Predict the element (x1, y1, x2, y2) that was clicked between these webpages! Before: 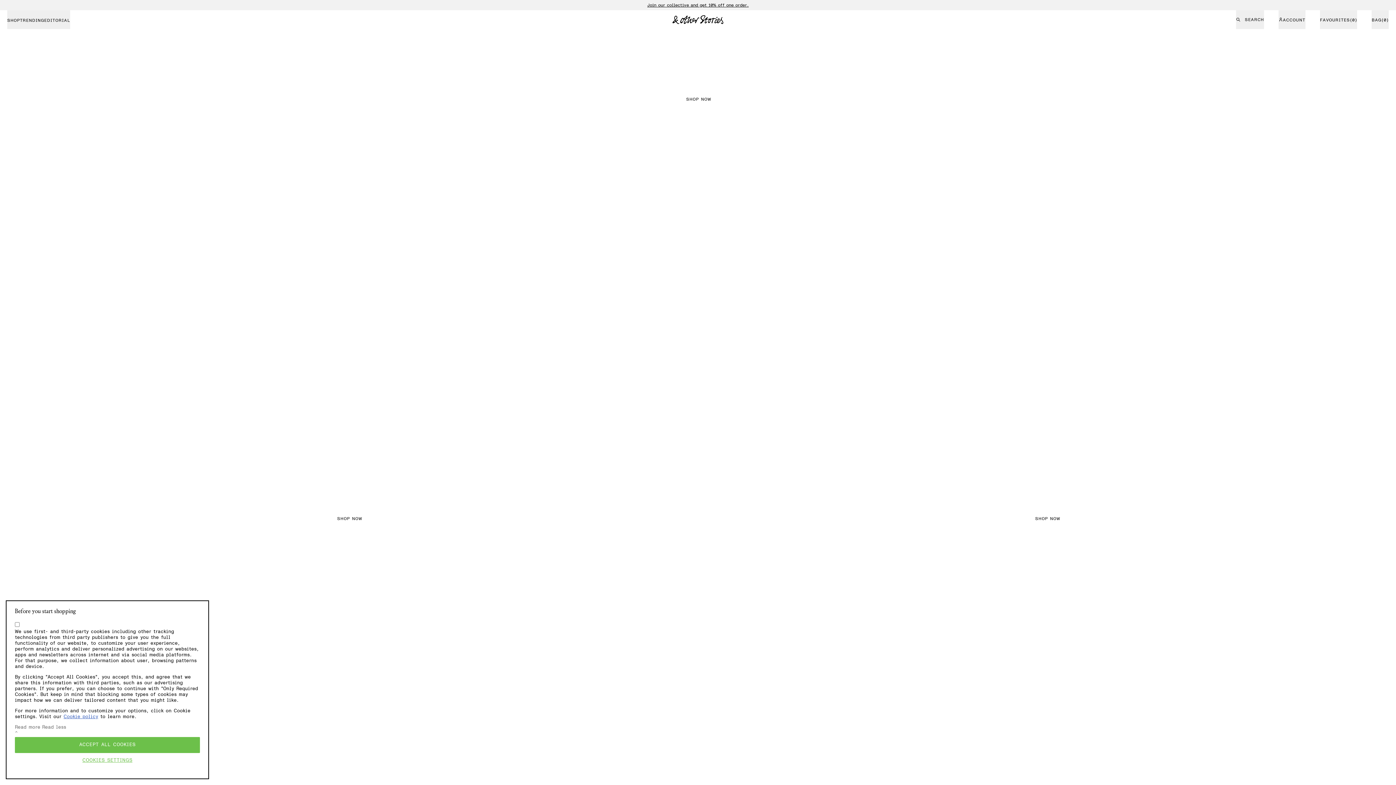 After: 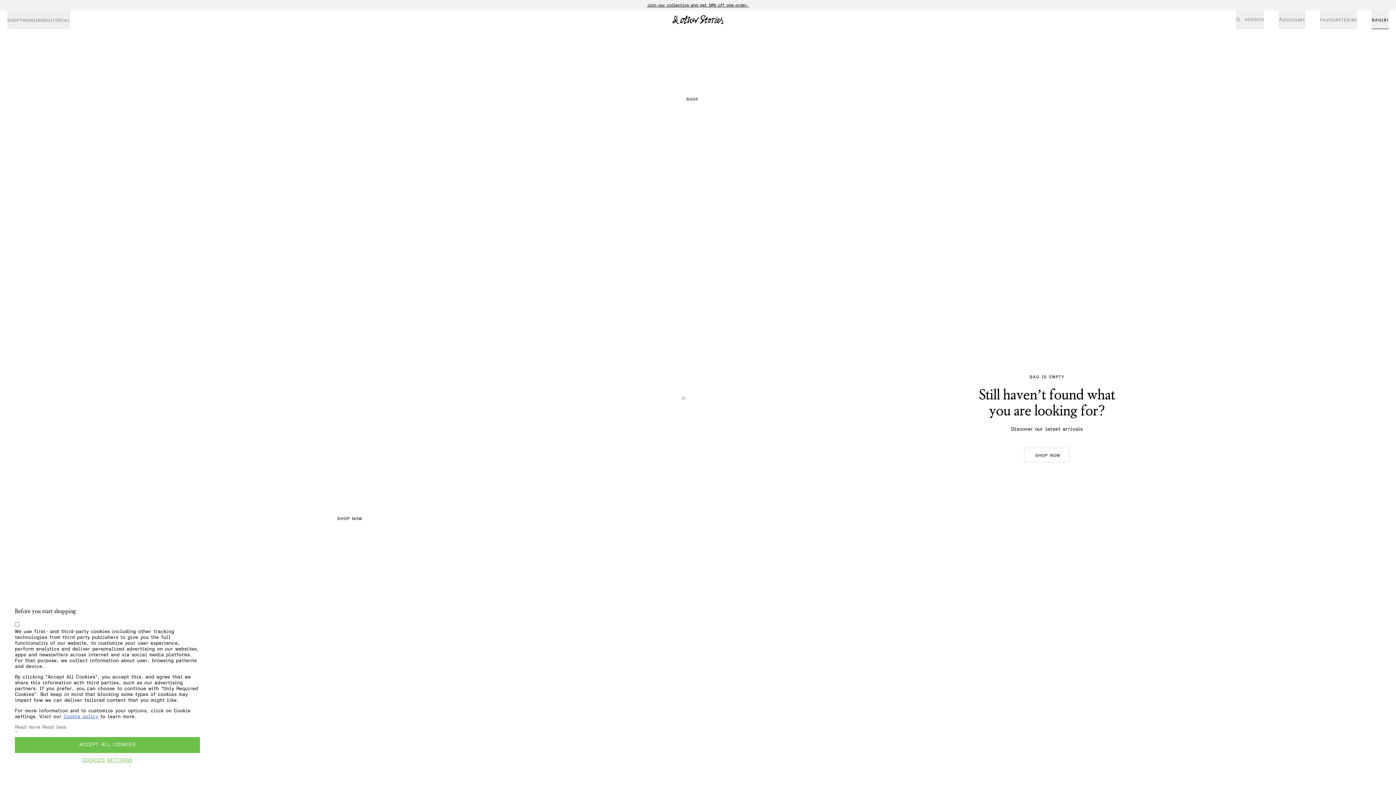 Action: label: Bag(0) bbox: (1372, 10, 1389, 29)